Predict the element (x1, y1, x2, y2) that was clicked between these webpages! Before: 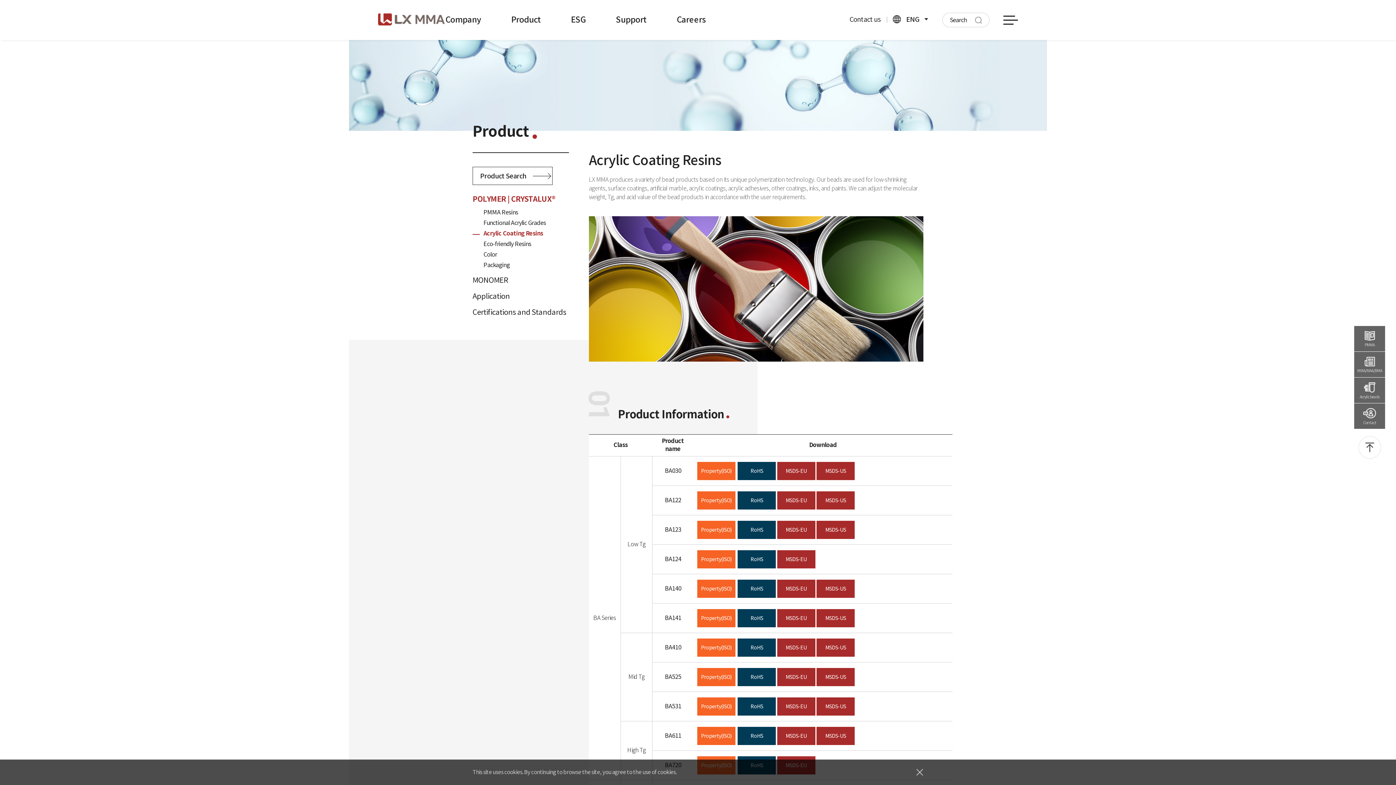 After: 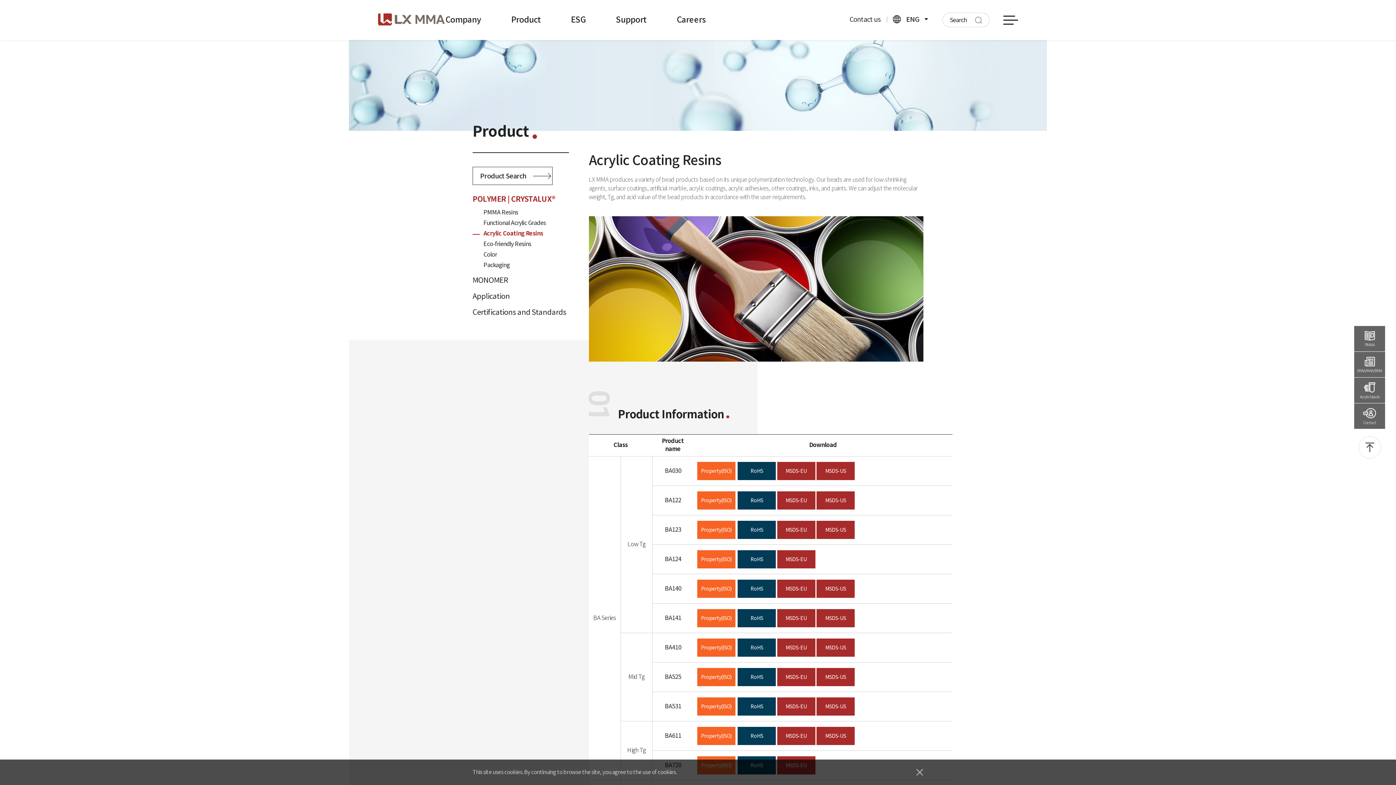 Action: bbox: (697, 580, 735, 598) label: Property(ISO)